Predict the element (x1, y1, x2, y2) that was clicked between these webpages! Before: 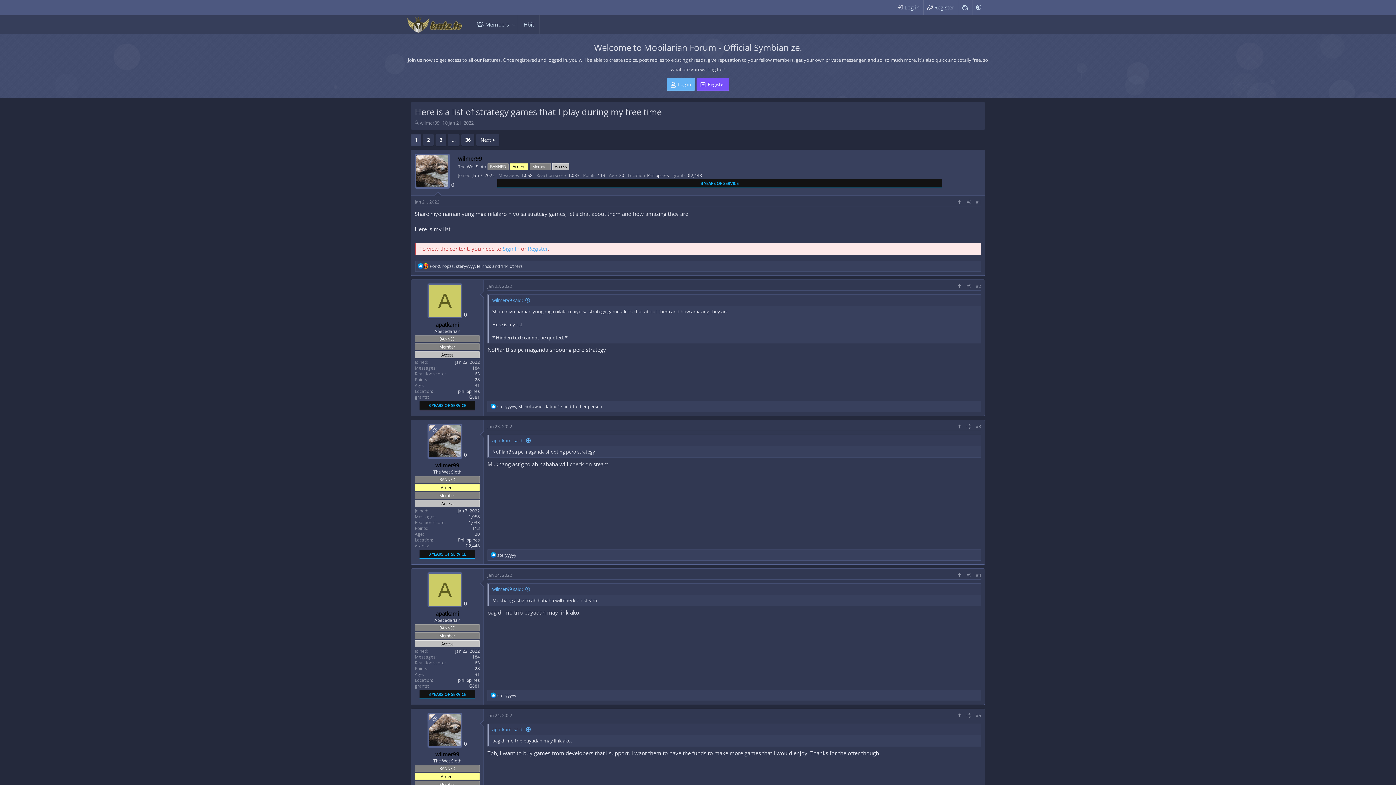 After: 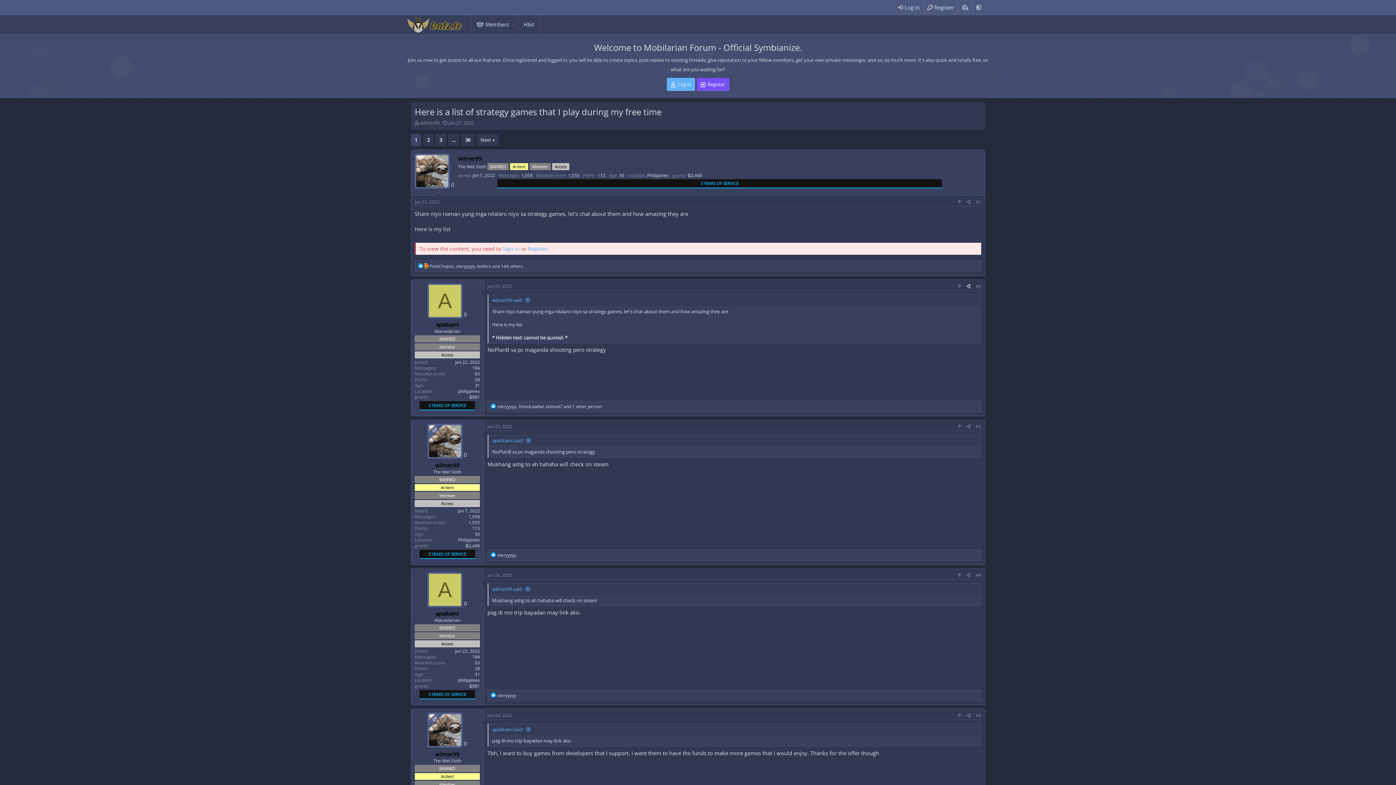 Action: bbox: (964, 282, 973, 290) label: Share